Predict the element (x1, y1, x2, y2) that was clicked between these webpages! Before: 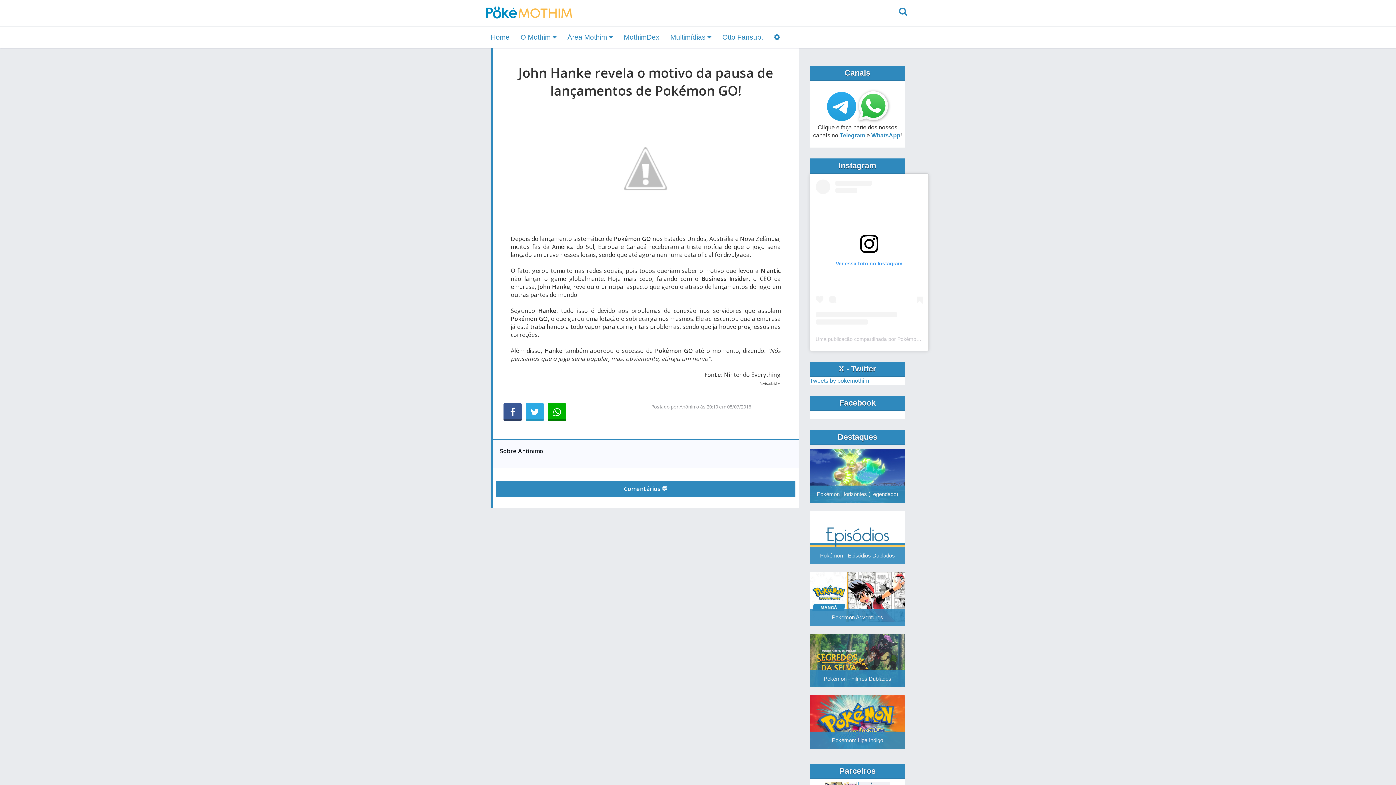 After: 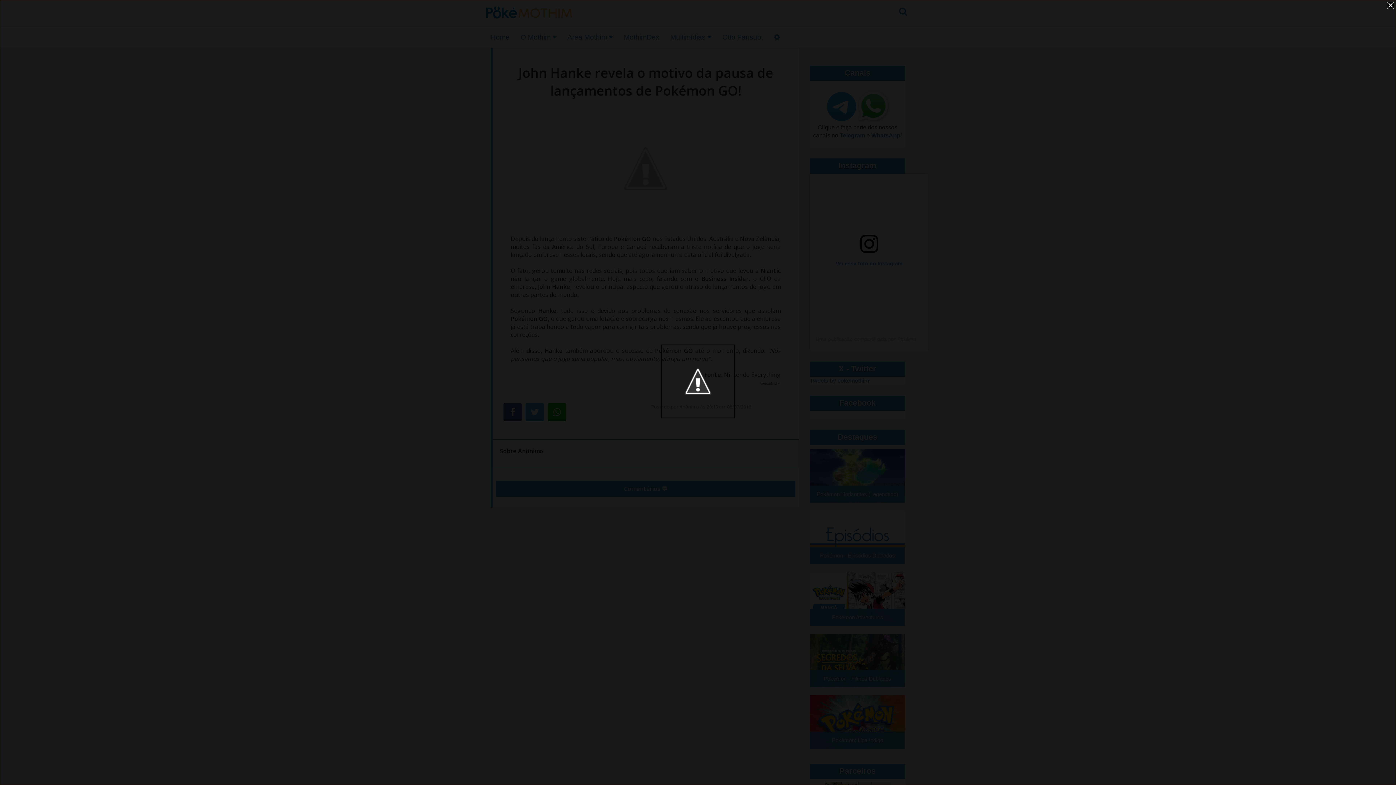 Action: bbox: (587, 164, 704, 172)